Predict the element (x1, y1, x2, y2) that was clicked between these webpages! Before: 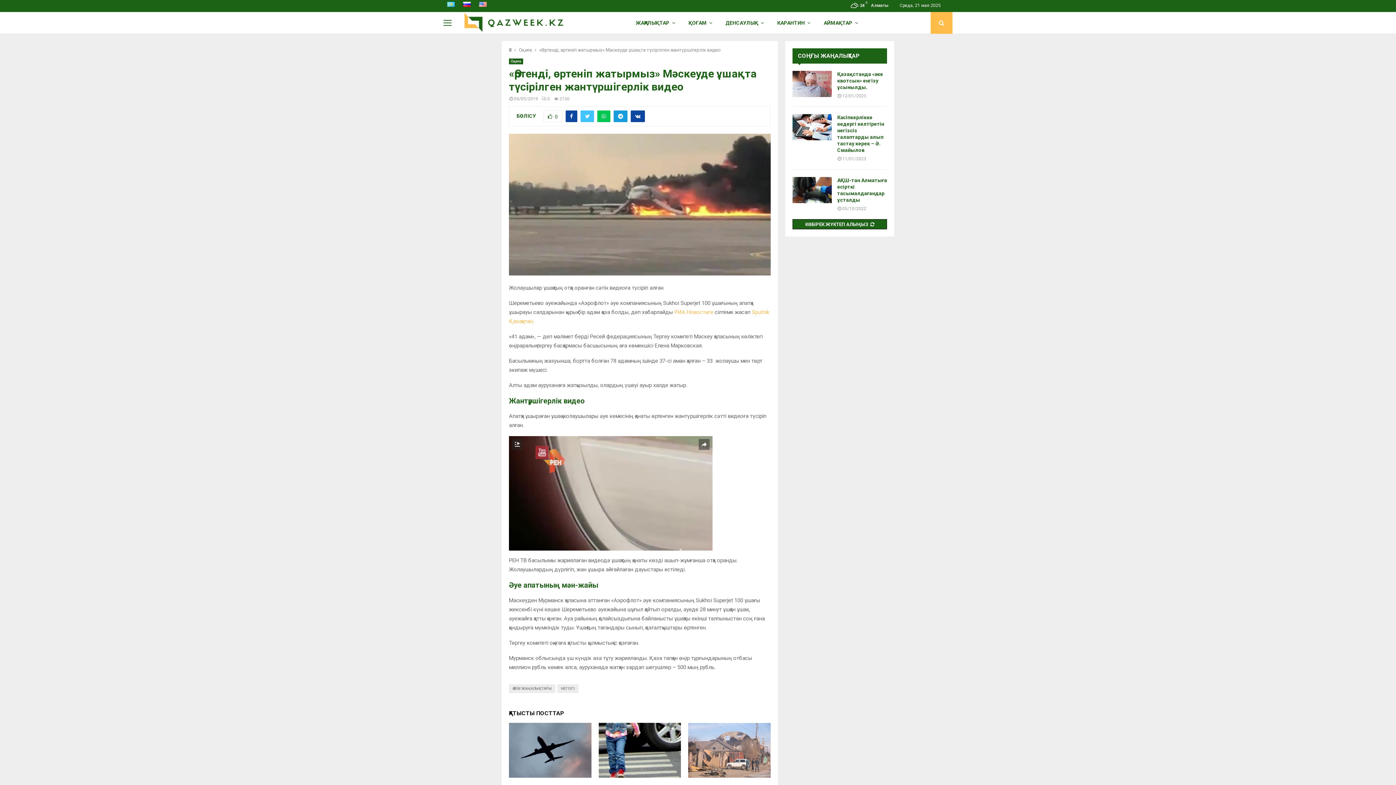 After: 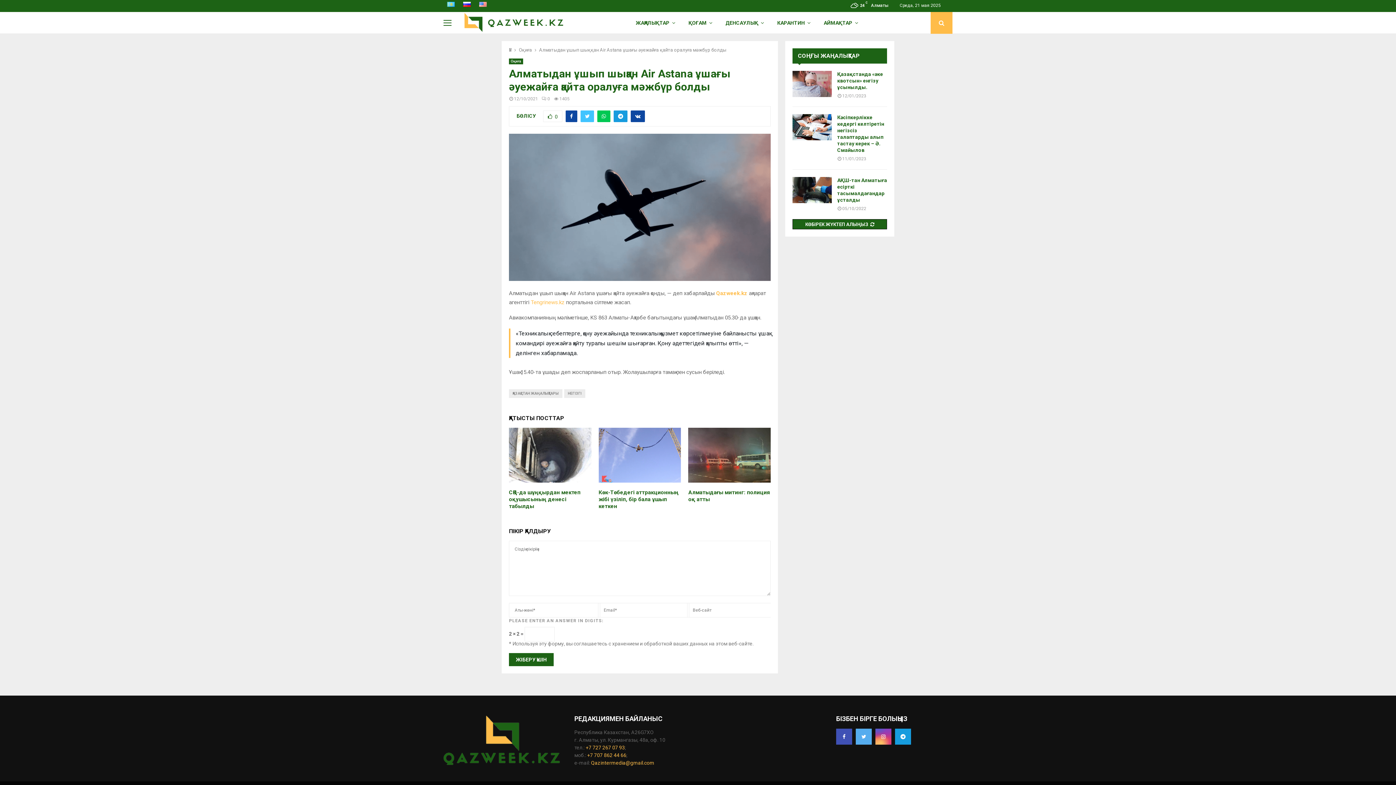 Action: bbox: (509, 723, 591, 778)